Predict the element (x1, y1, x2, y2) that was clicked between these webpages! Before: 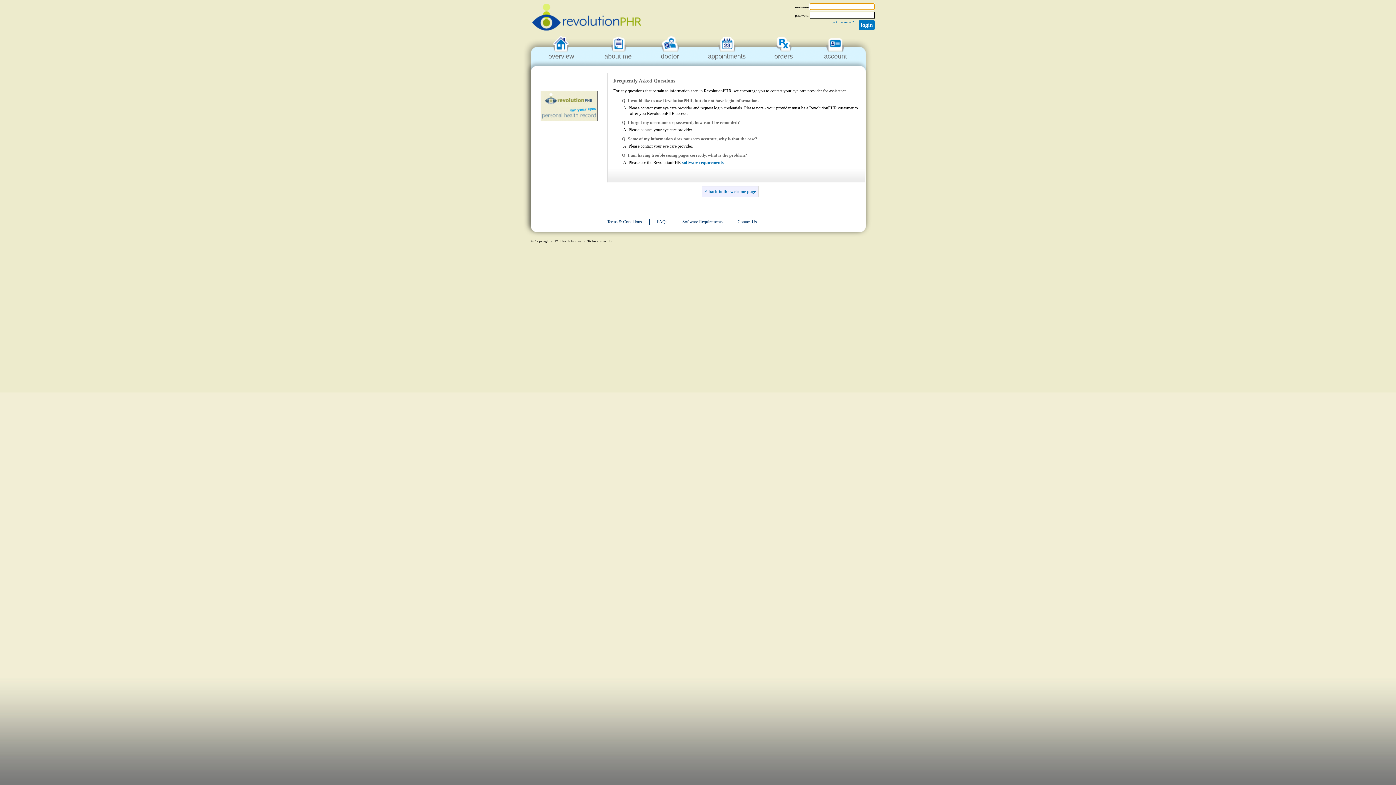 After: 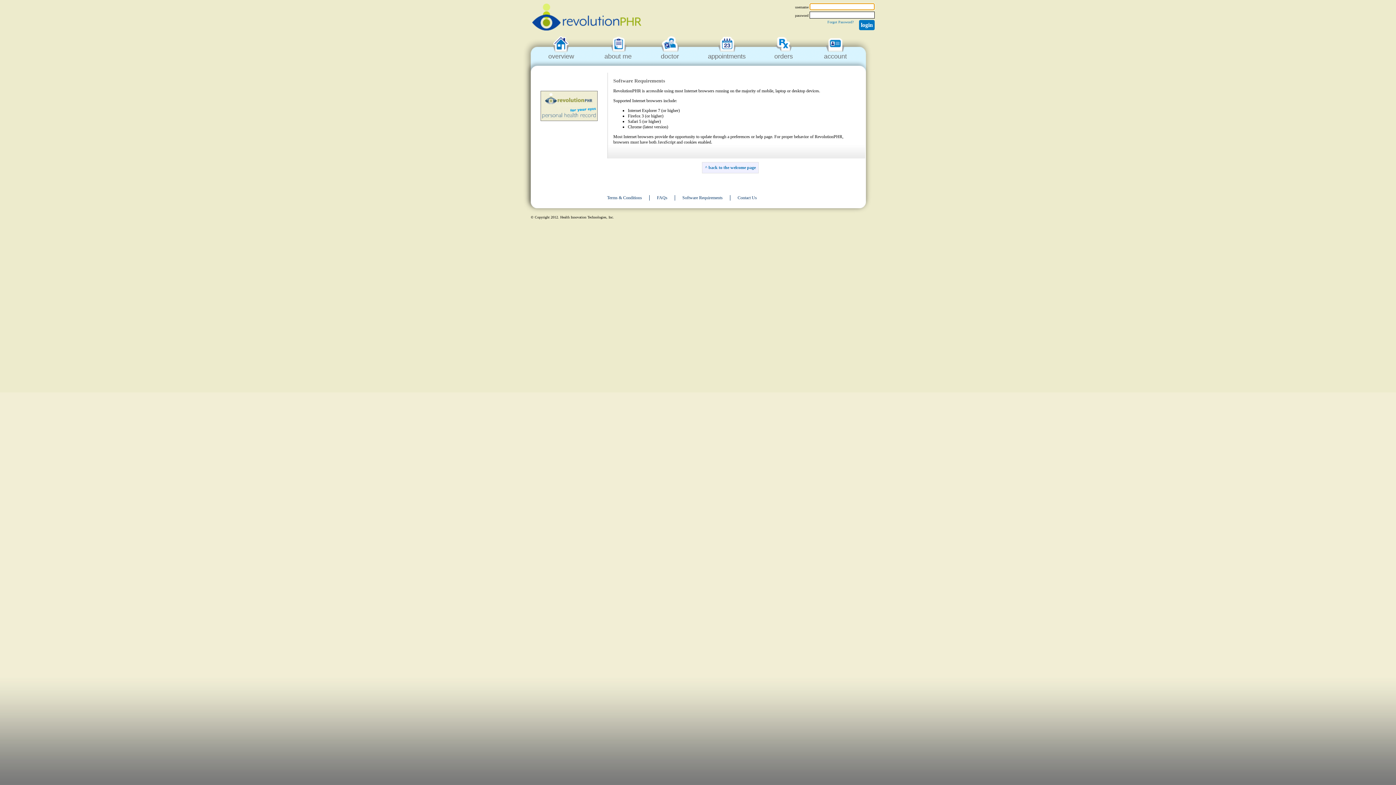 Action: bbox: (682, 160, 724, 165) label: software requirements